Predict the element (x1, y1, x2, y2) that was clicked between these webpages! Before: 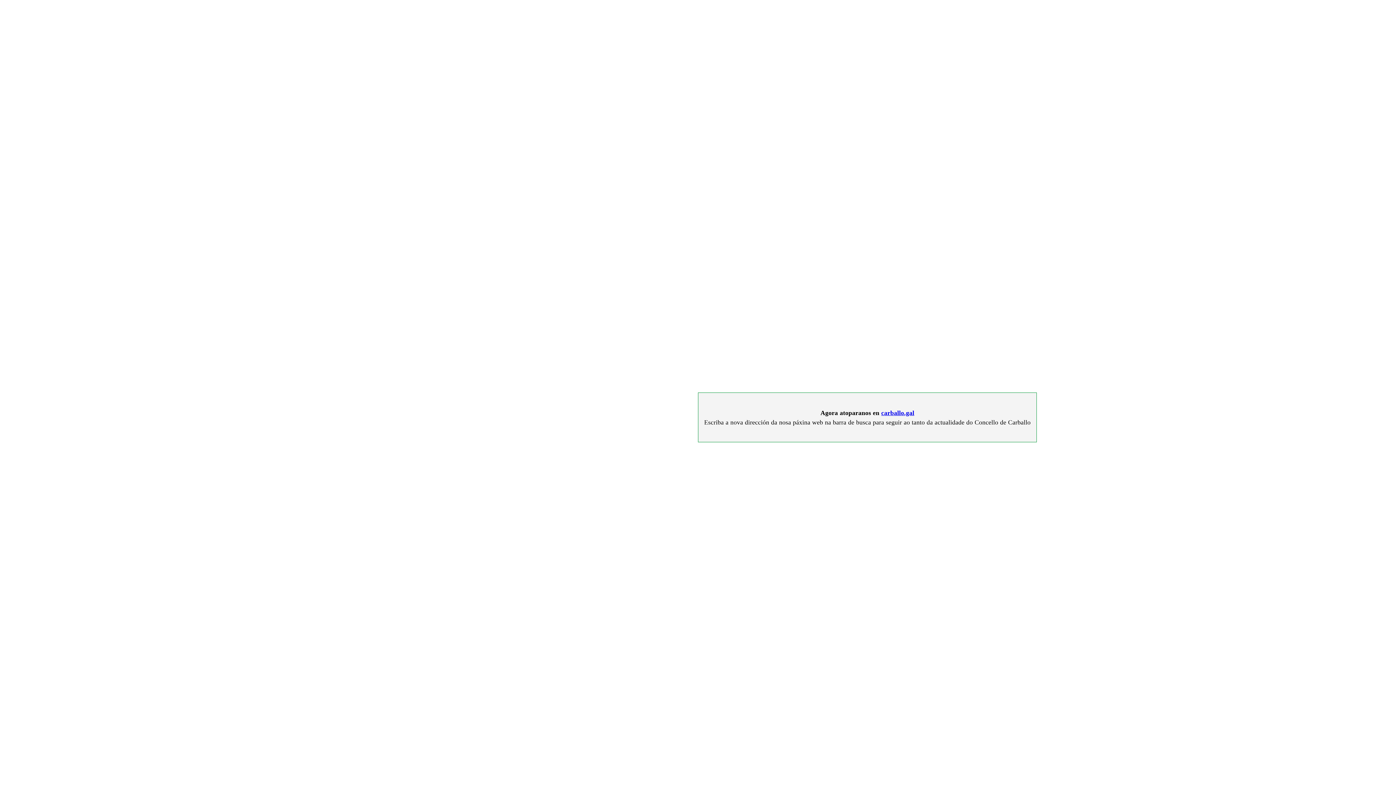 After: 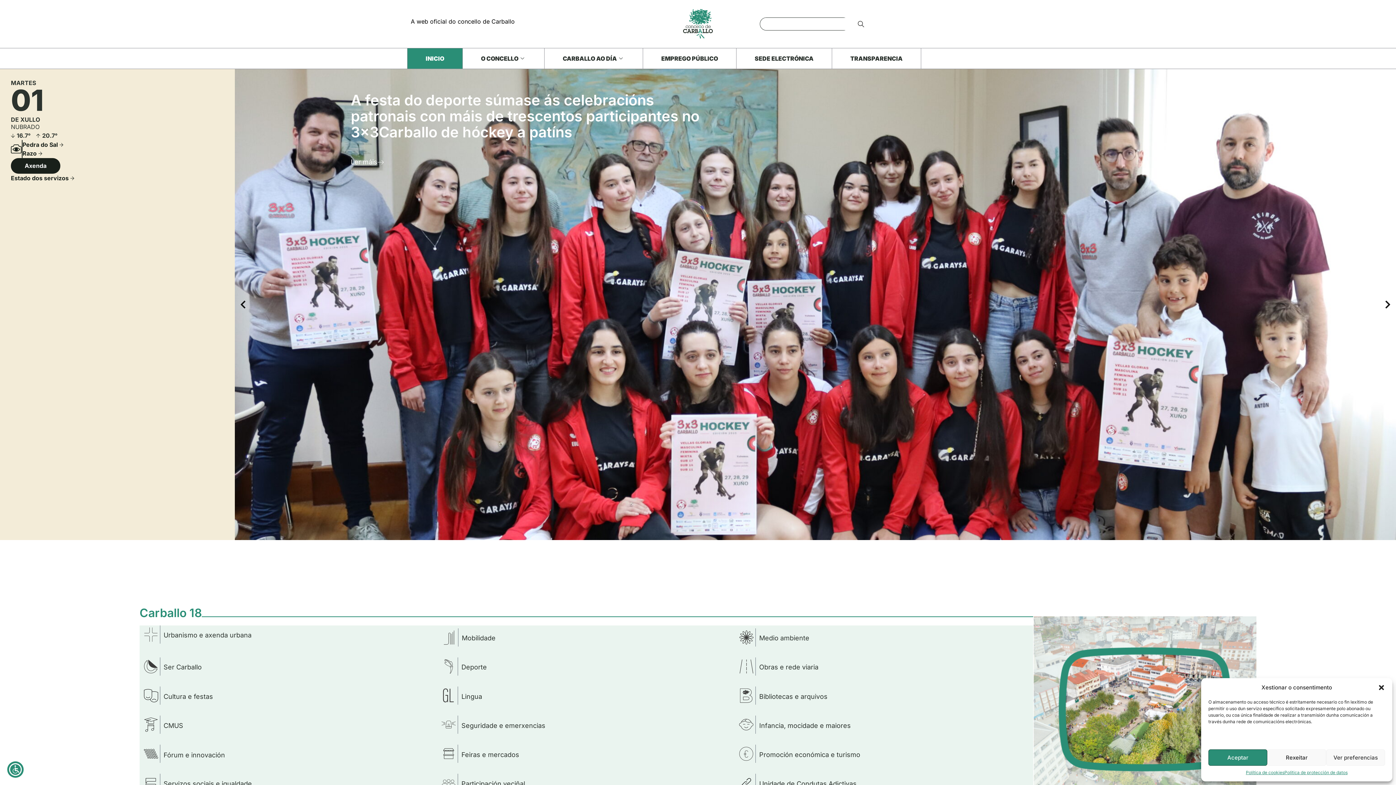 Action: bbox: (881, 409, 914, 416) label: carballo.gal